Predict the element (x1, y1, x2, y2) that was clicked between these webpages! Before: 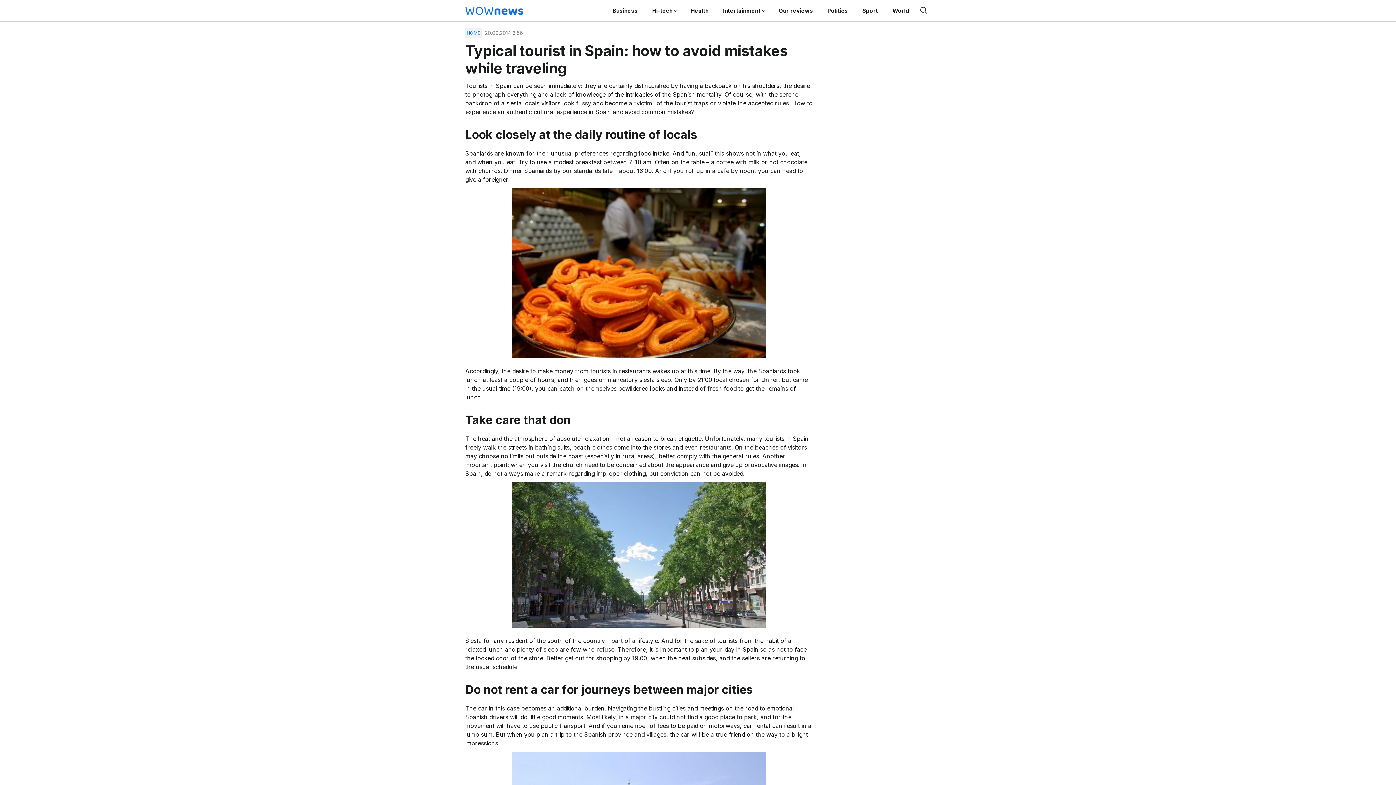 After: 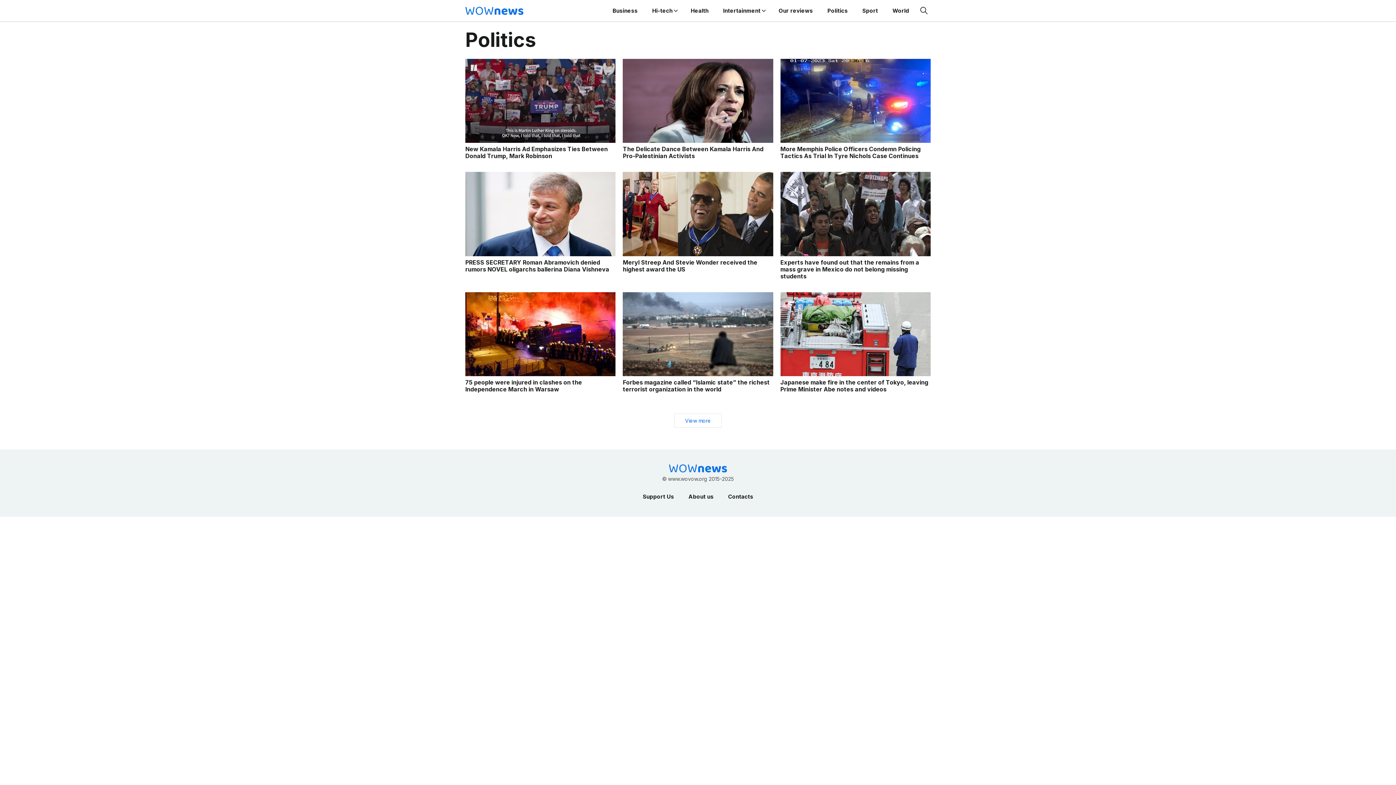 Action: label: Politics bbox: (820, 5, 855, 16)